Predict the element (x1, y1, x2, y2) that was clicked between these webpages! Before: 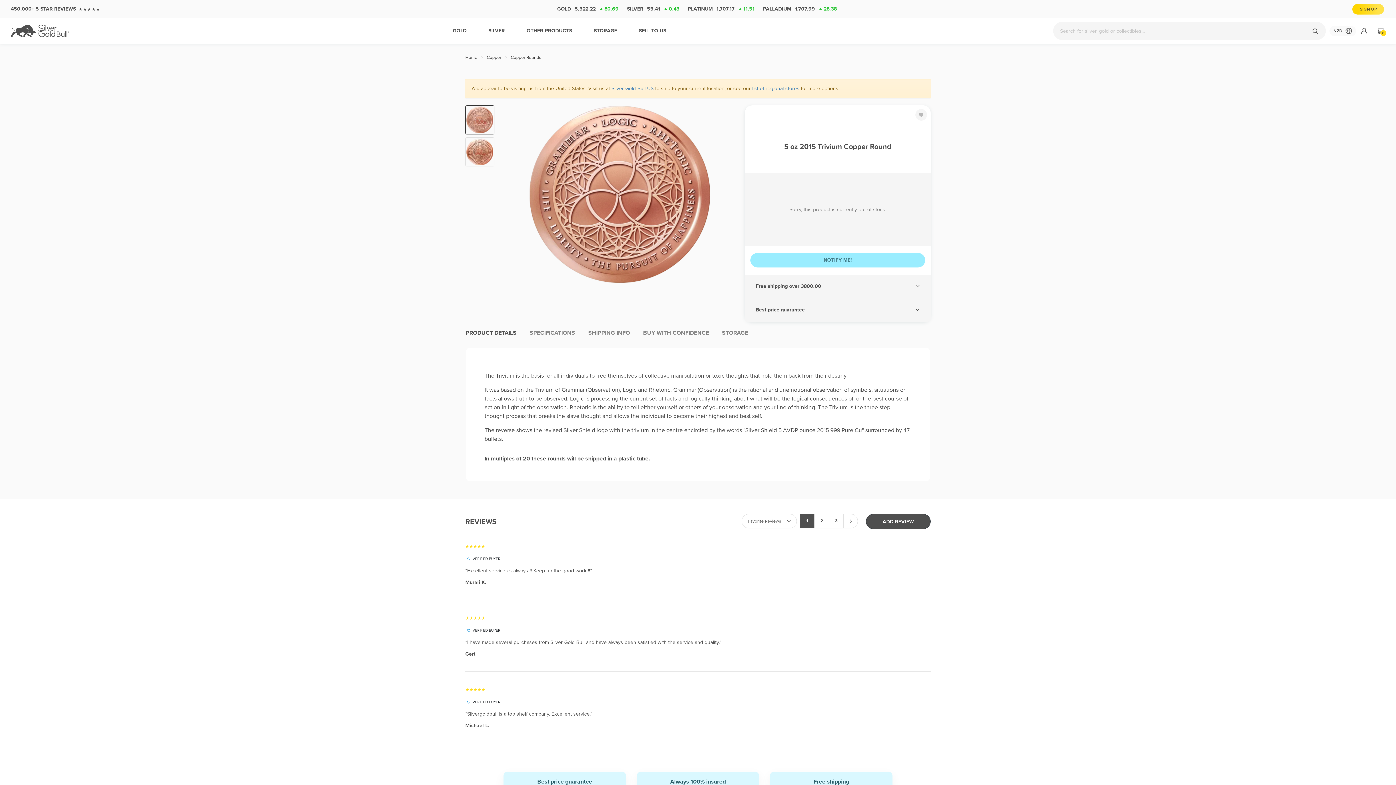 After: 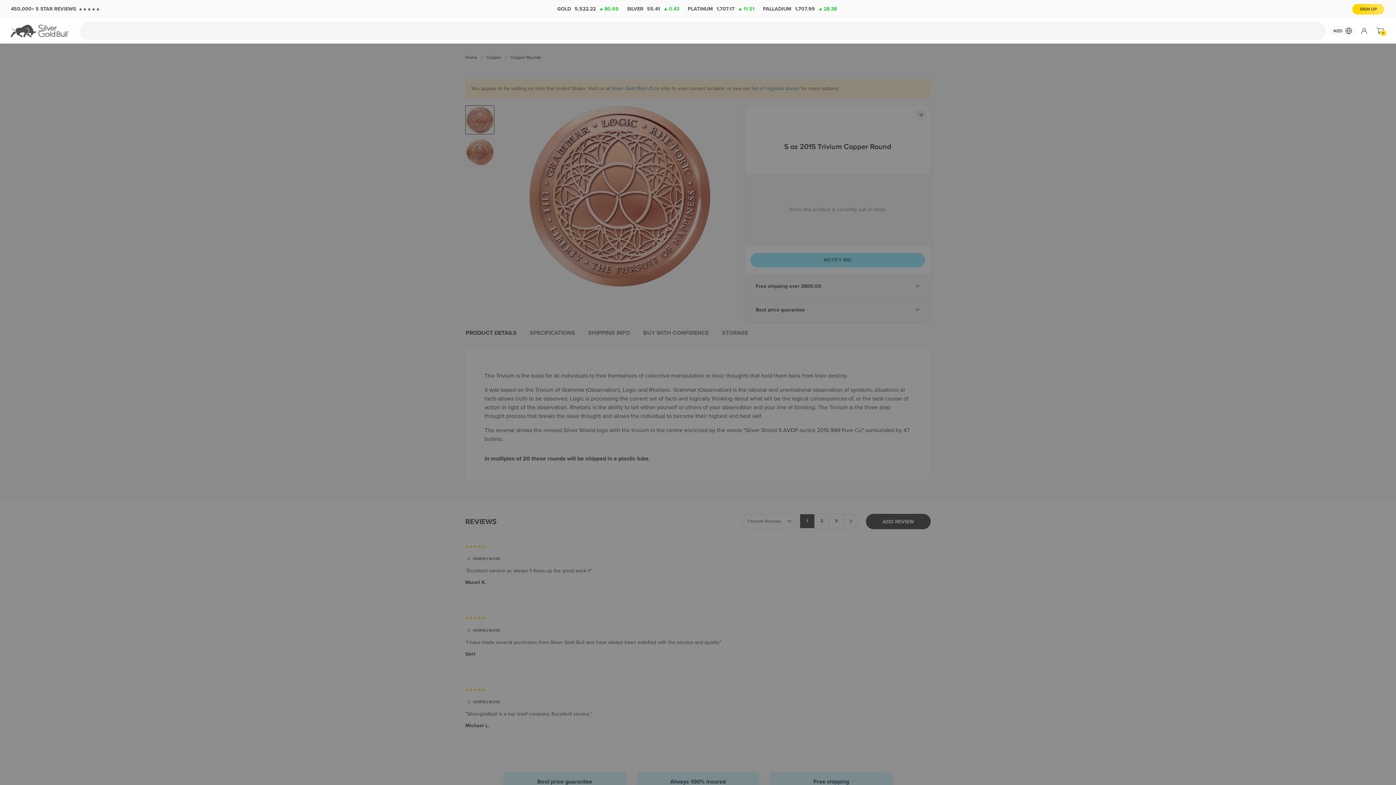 Action: bbox: (1308, 21, 1326, 40)